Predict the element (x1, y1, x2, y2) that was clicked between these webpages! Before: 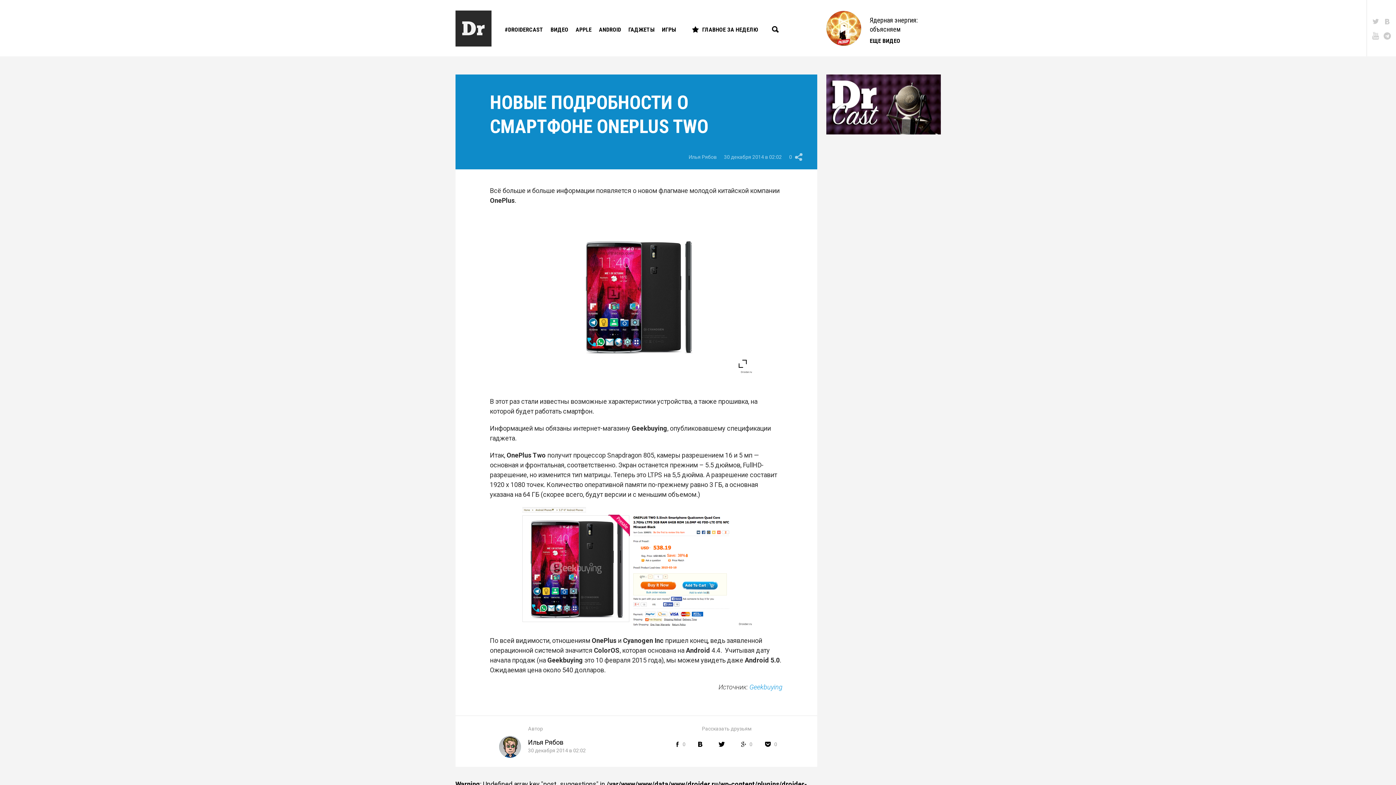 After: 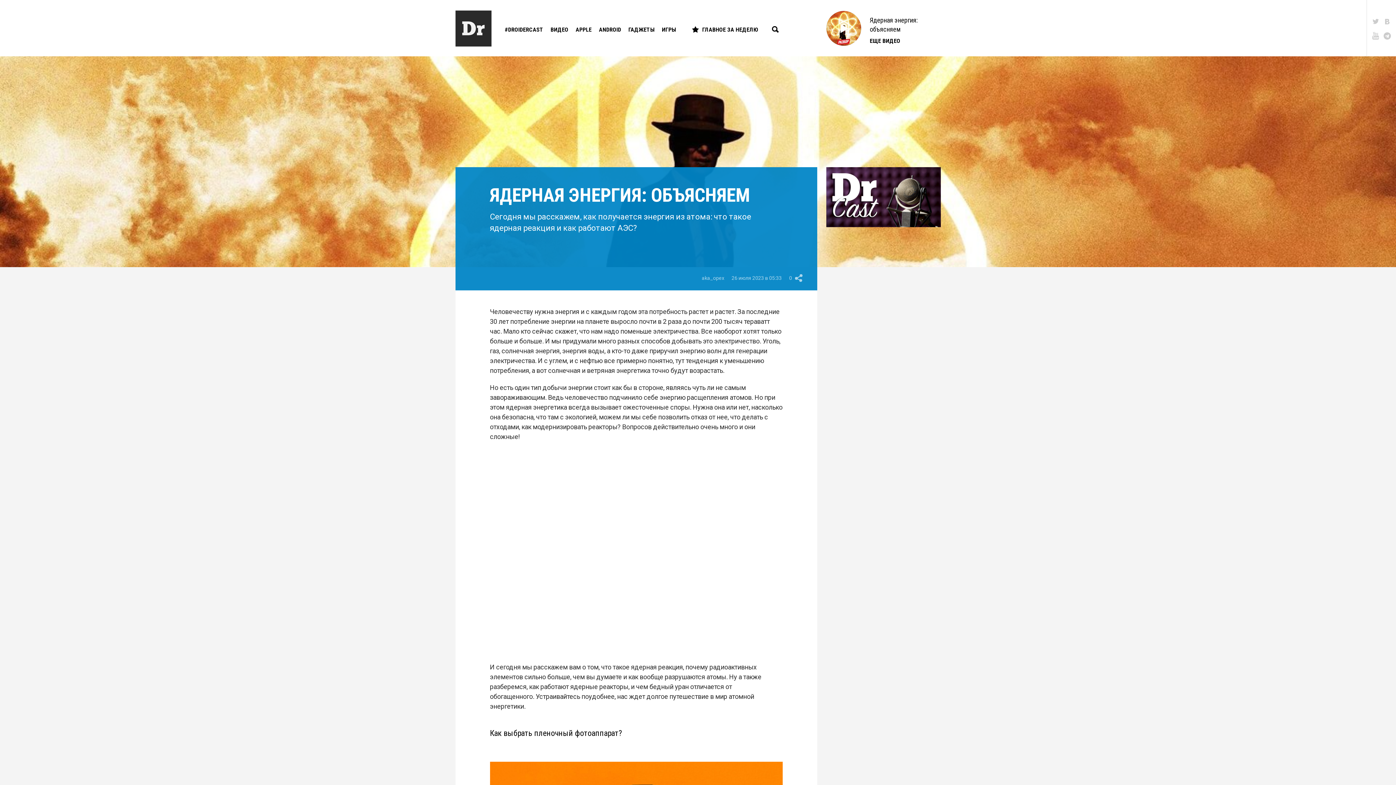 Action: bbox: (826, 10, 861, 45)